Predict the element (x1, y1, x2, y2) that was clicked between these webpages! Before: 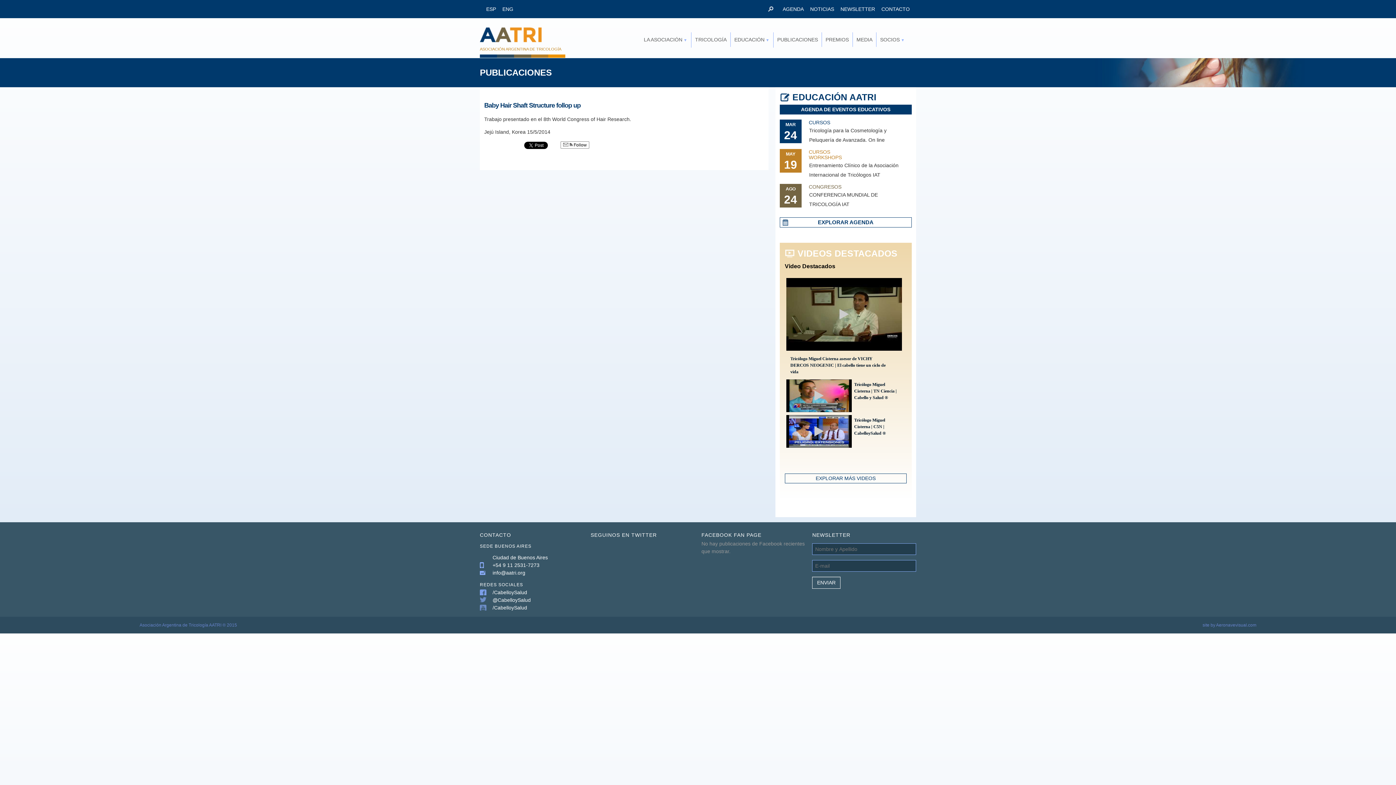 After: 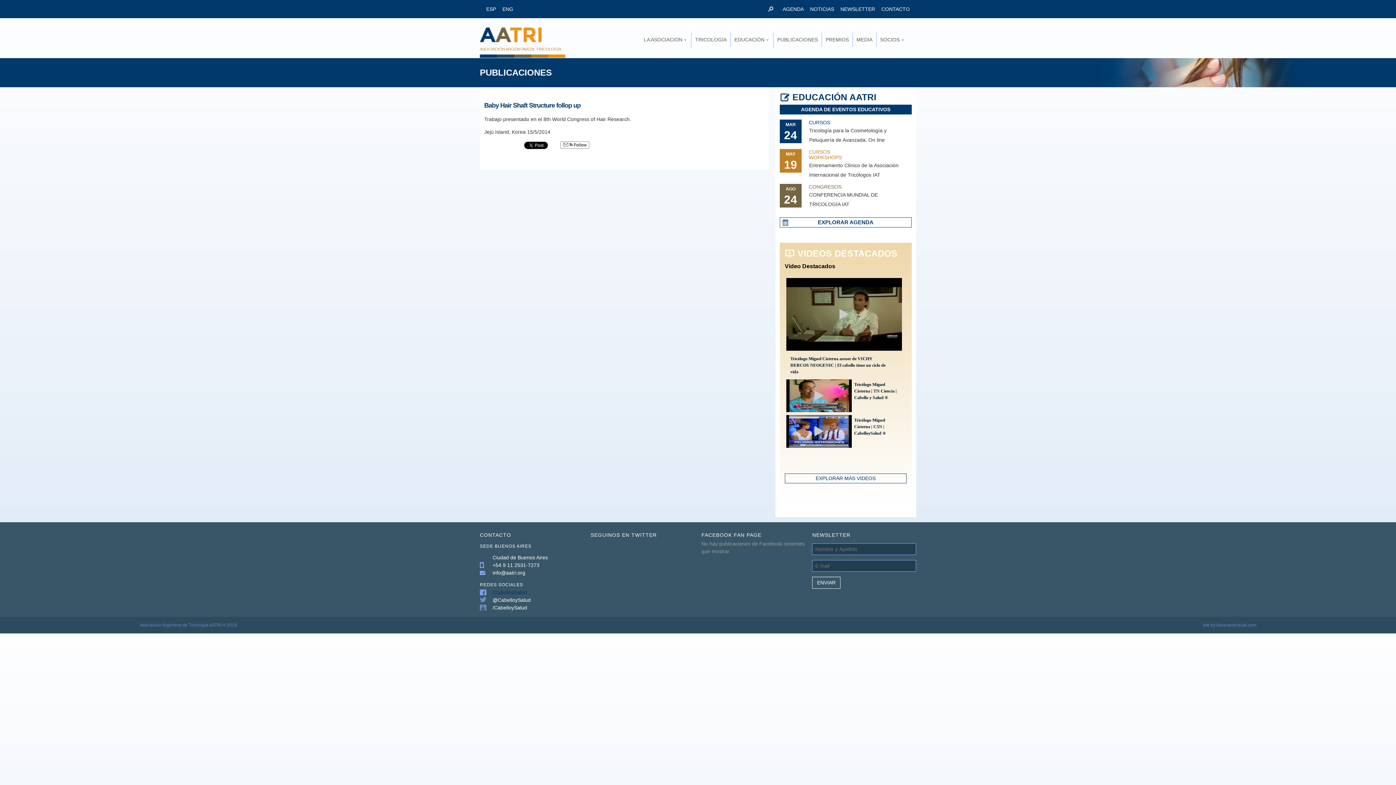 Action: bbox: (480, 589, 527, 595) label: /CabelloySalud